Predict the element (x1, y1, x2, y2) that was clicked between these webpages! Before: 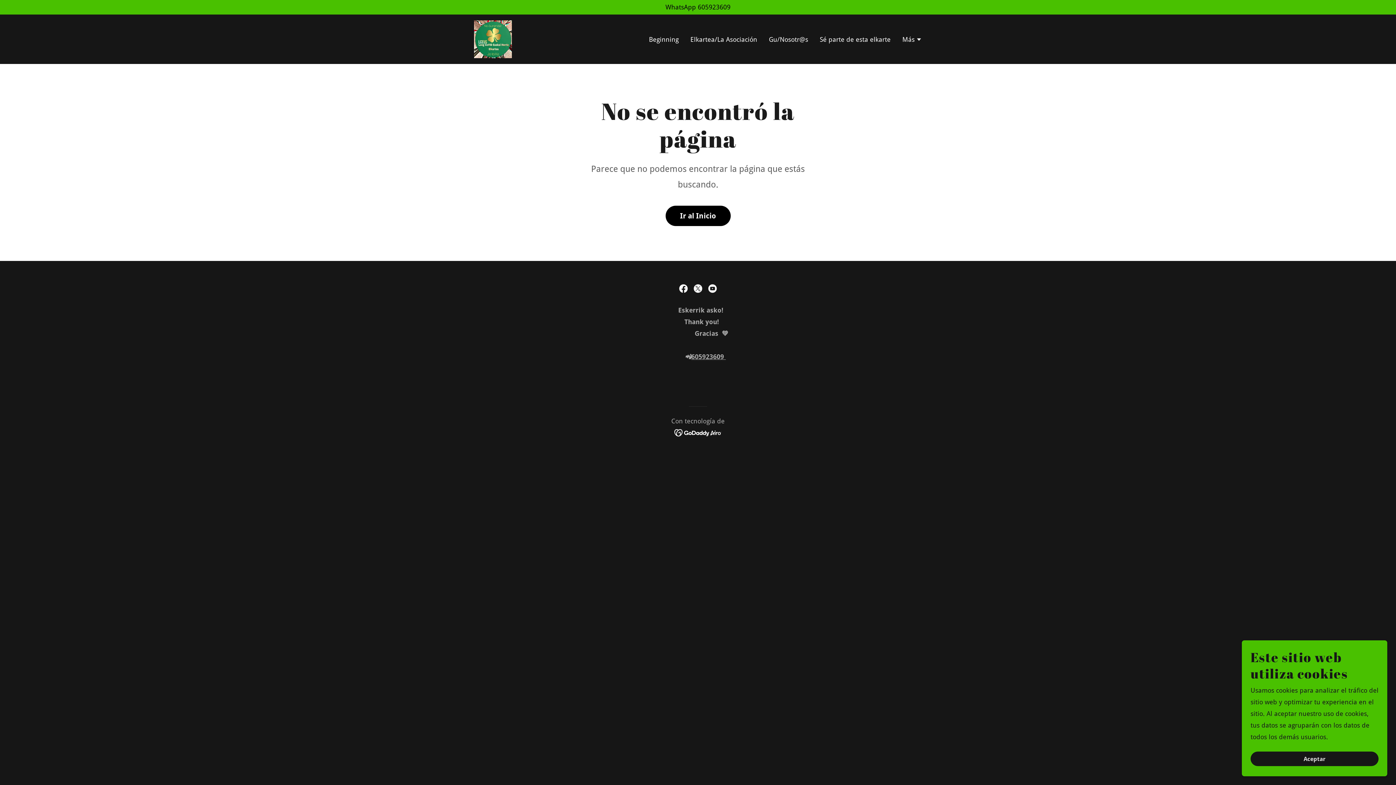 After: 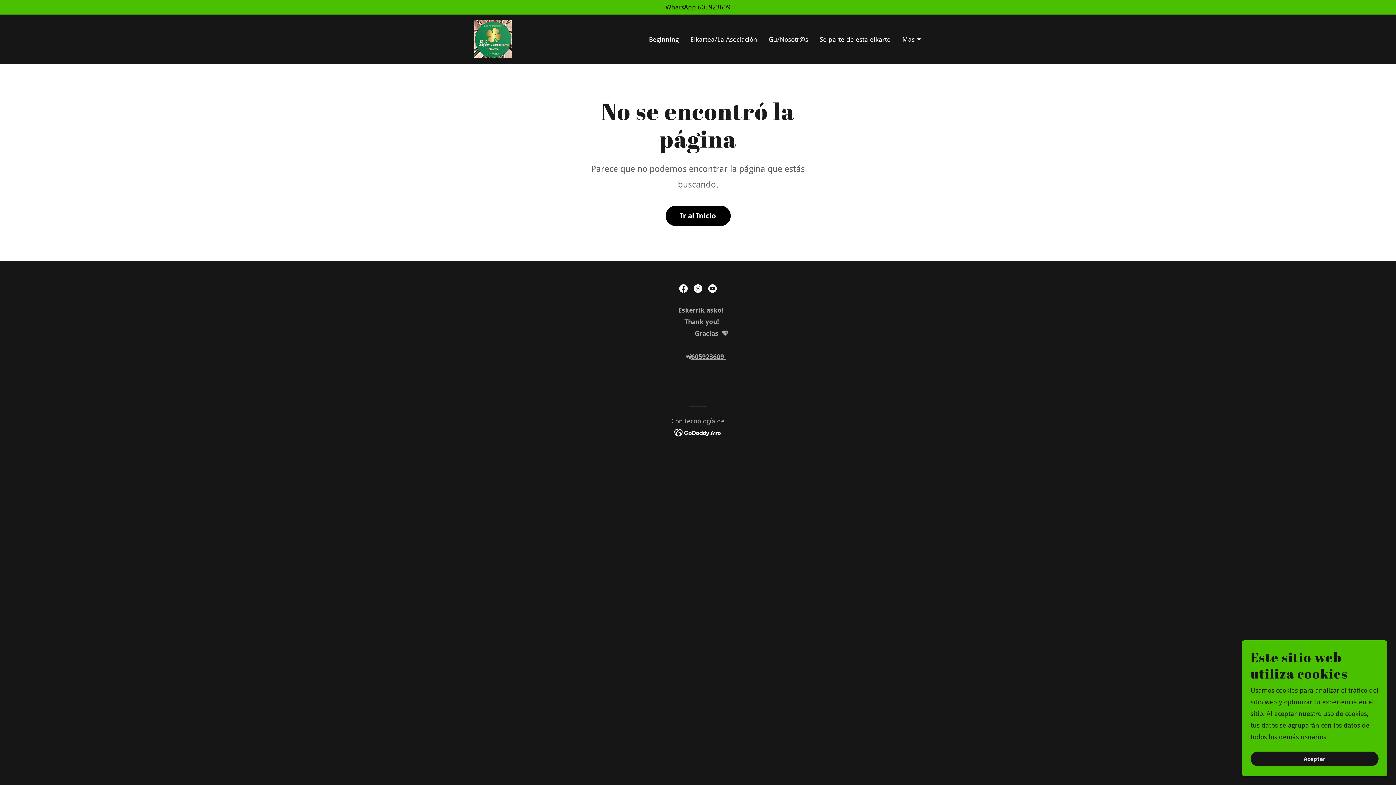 Action: bbox: (674, 428, 722, 436)